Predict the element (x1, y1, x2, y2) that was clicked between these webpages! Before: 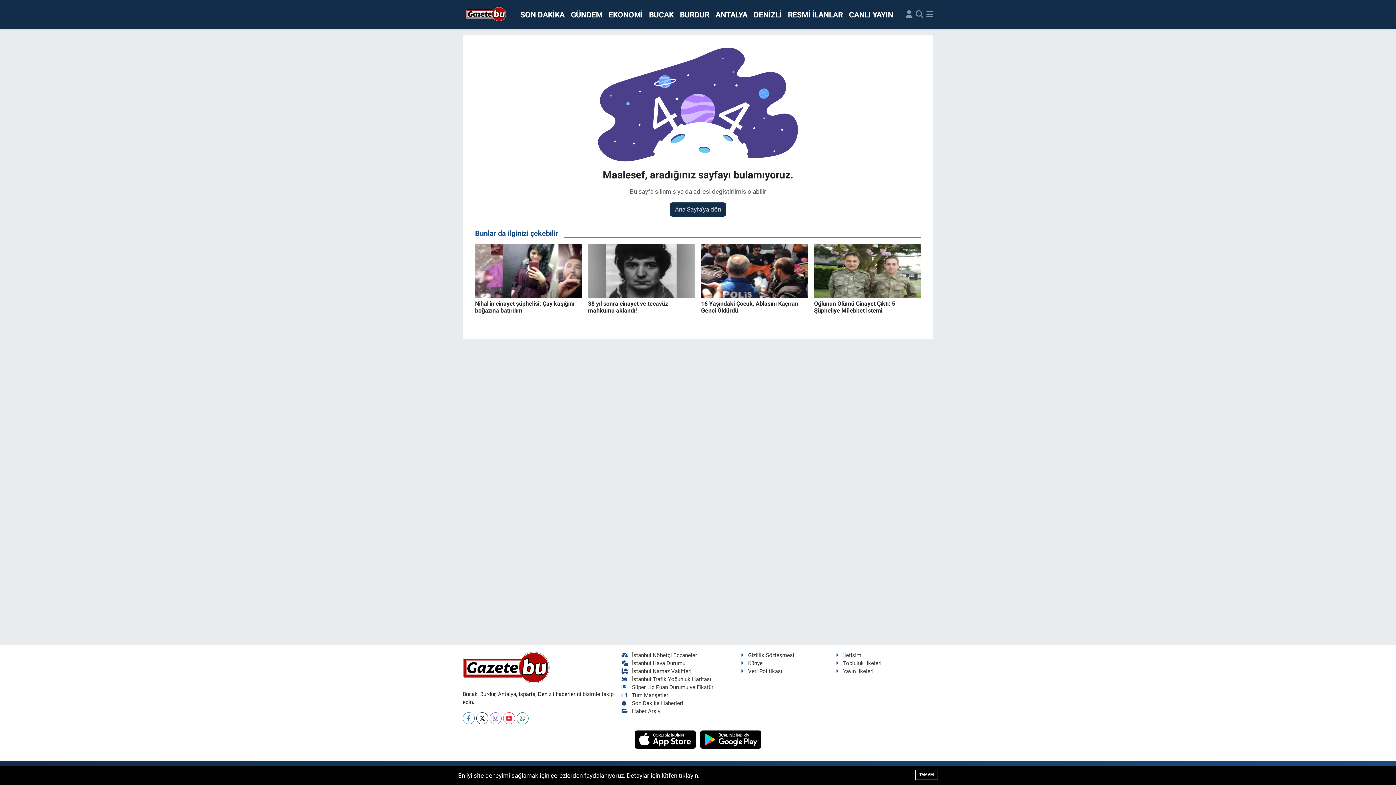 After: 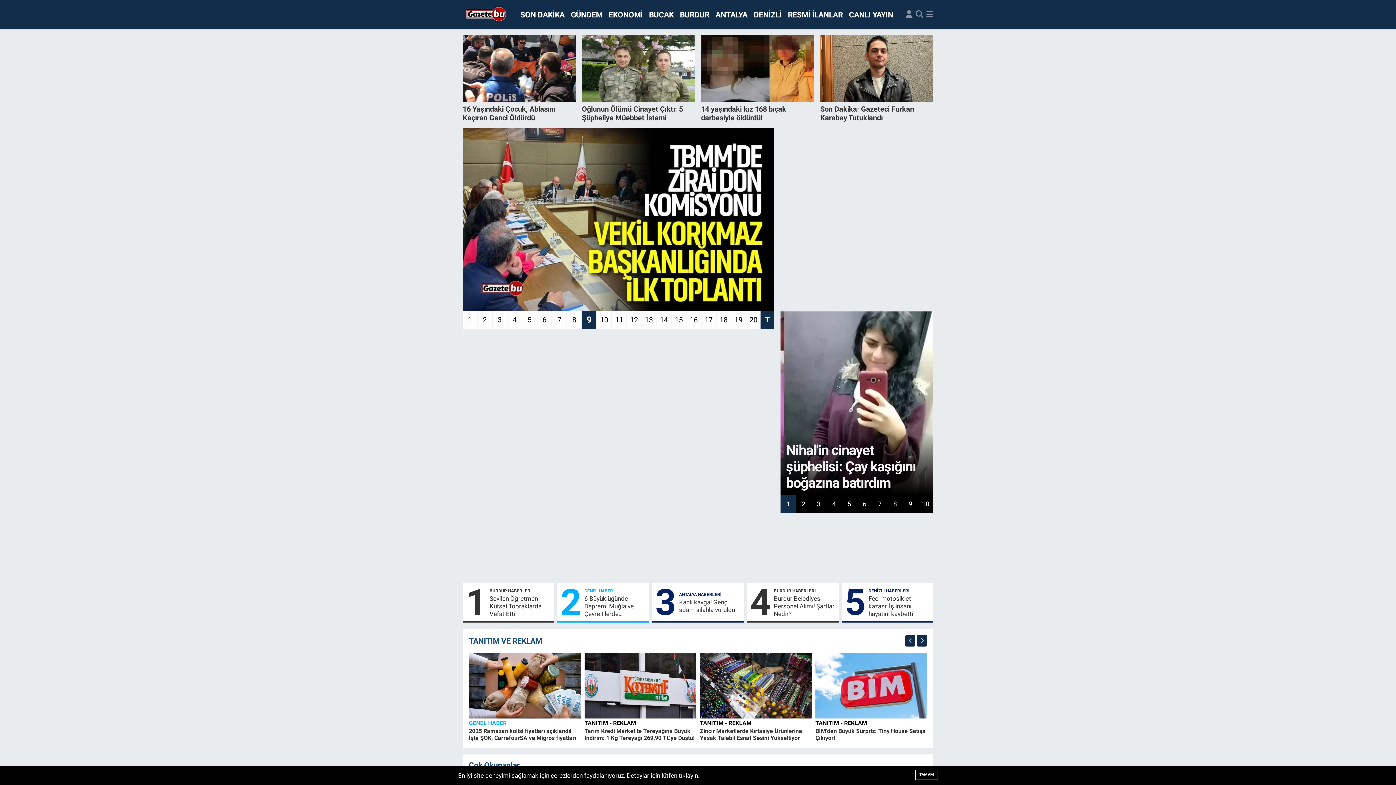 Action: bbox: (670, 202, 726, 216) label: Ana Sayfa'ya dön